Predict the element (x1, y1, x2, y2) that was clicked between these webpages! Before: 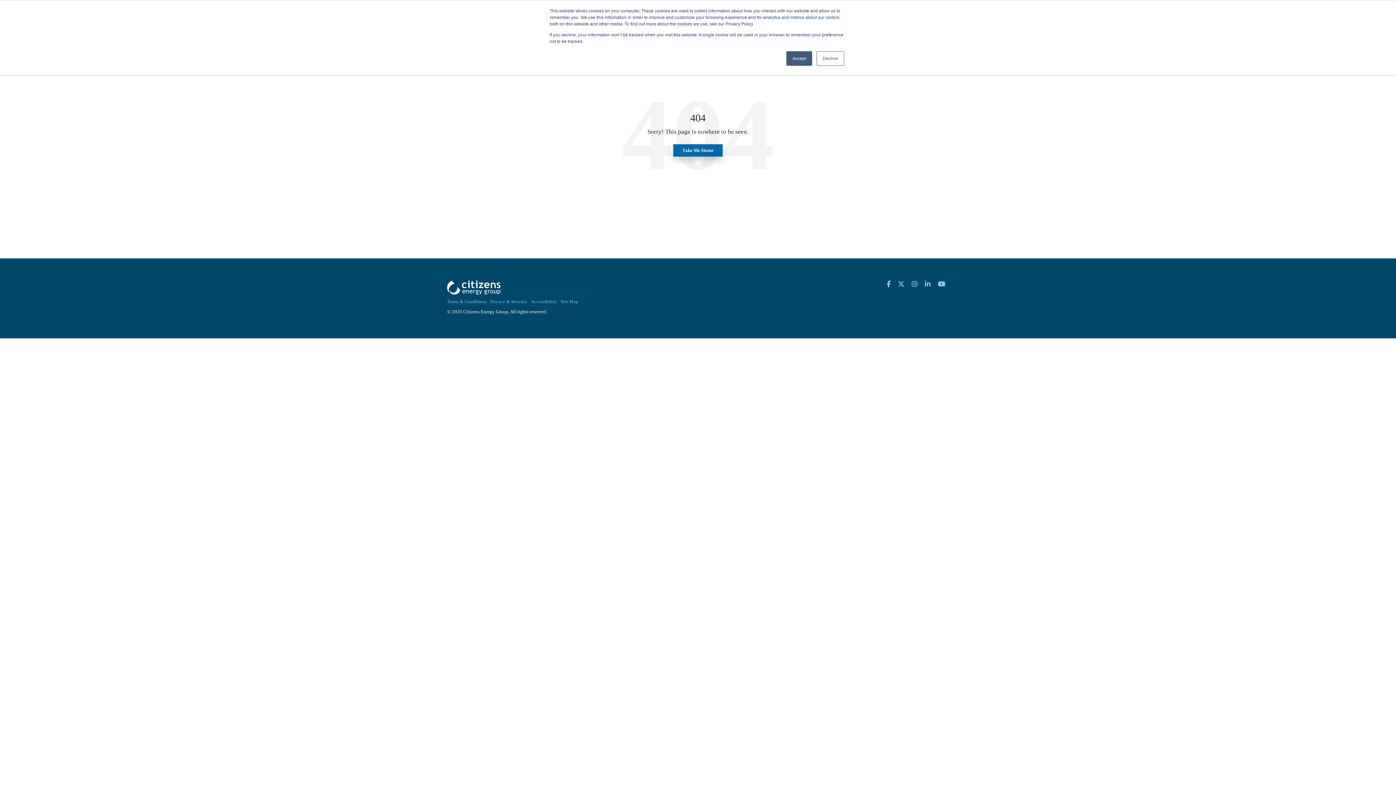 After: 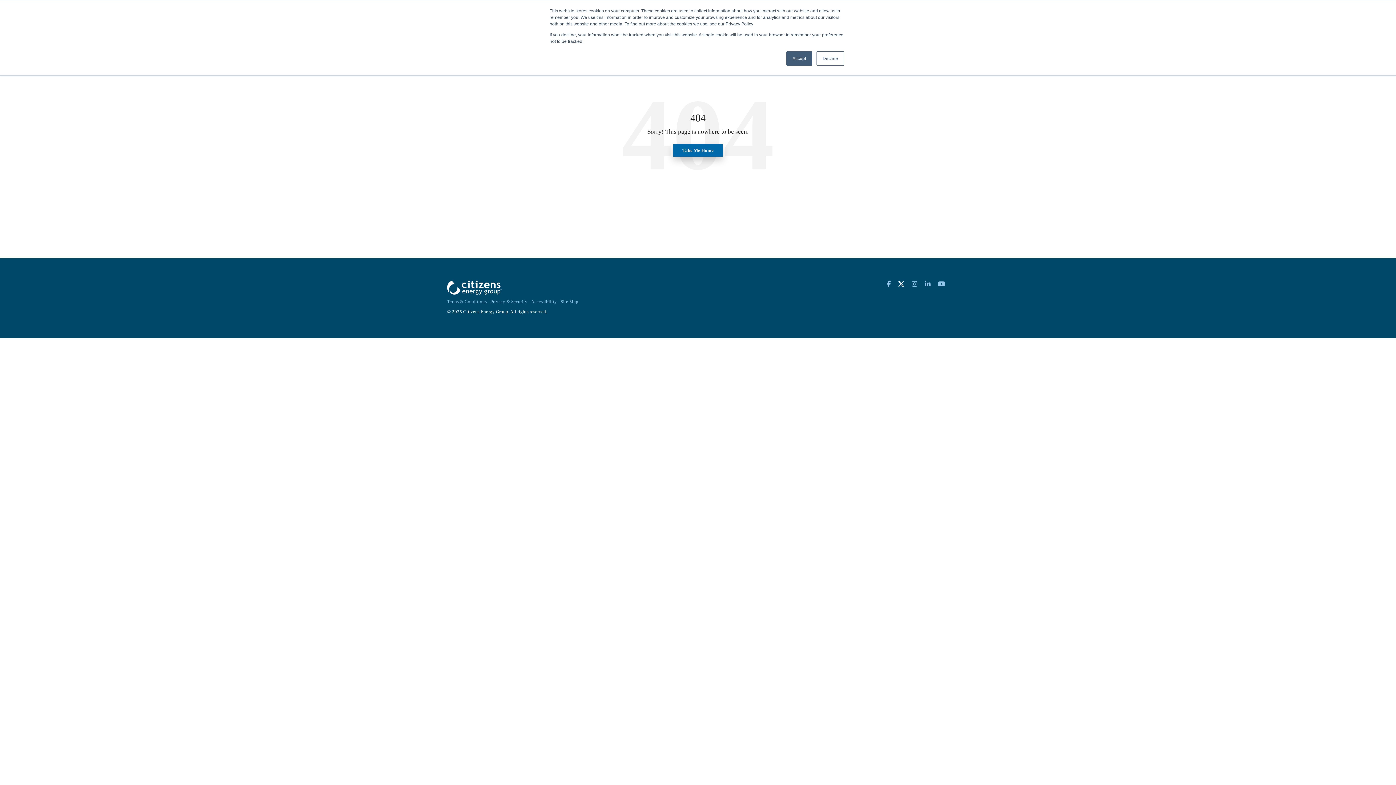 Action: bbox: (896, 280, 906, 287)